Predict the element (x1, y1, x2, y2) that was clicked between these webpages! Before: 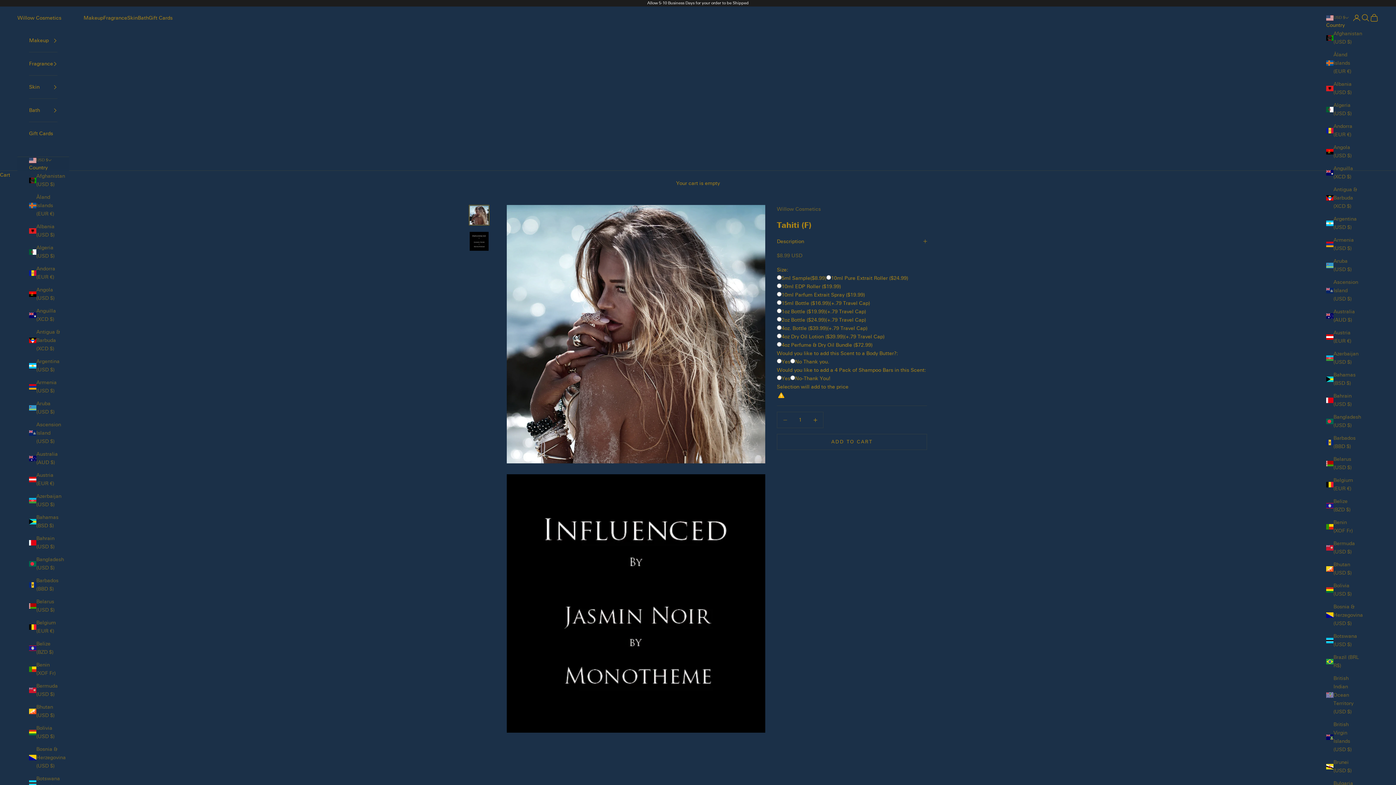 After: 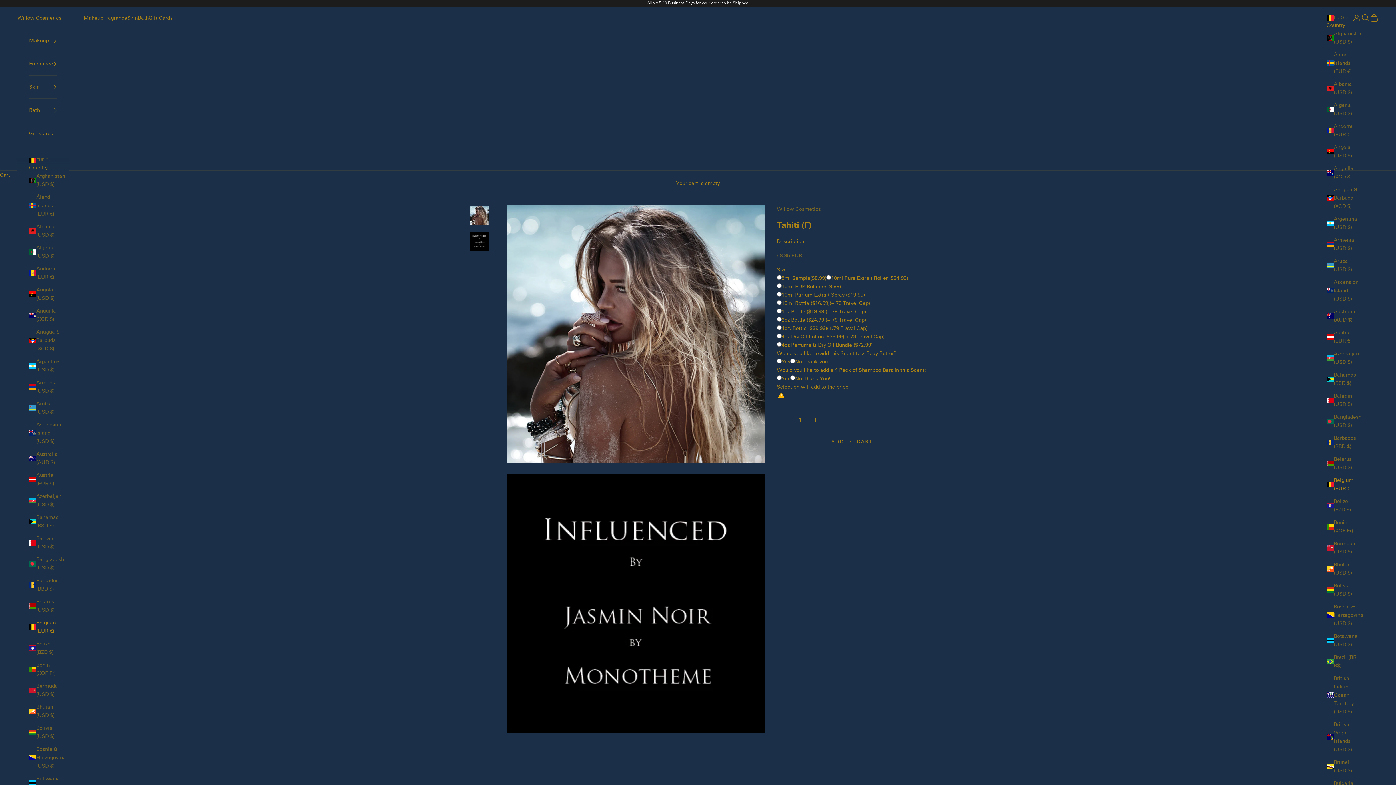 Action: bbox: (29, 619, 61, 635) label: Belgium (EUR €)